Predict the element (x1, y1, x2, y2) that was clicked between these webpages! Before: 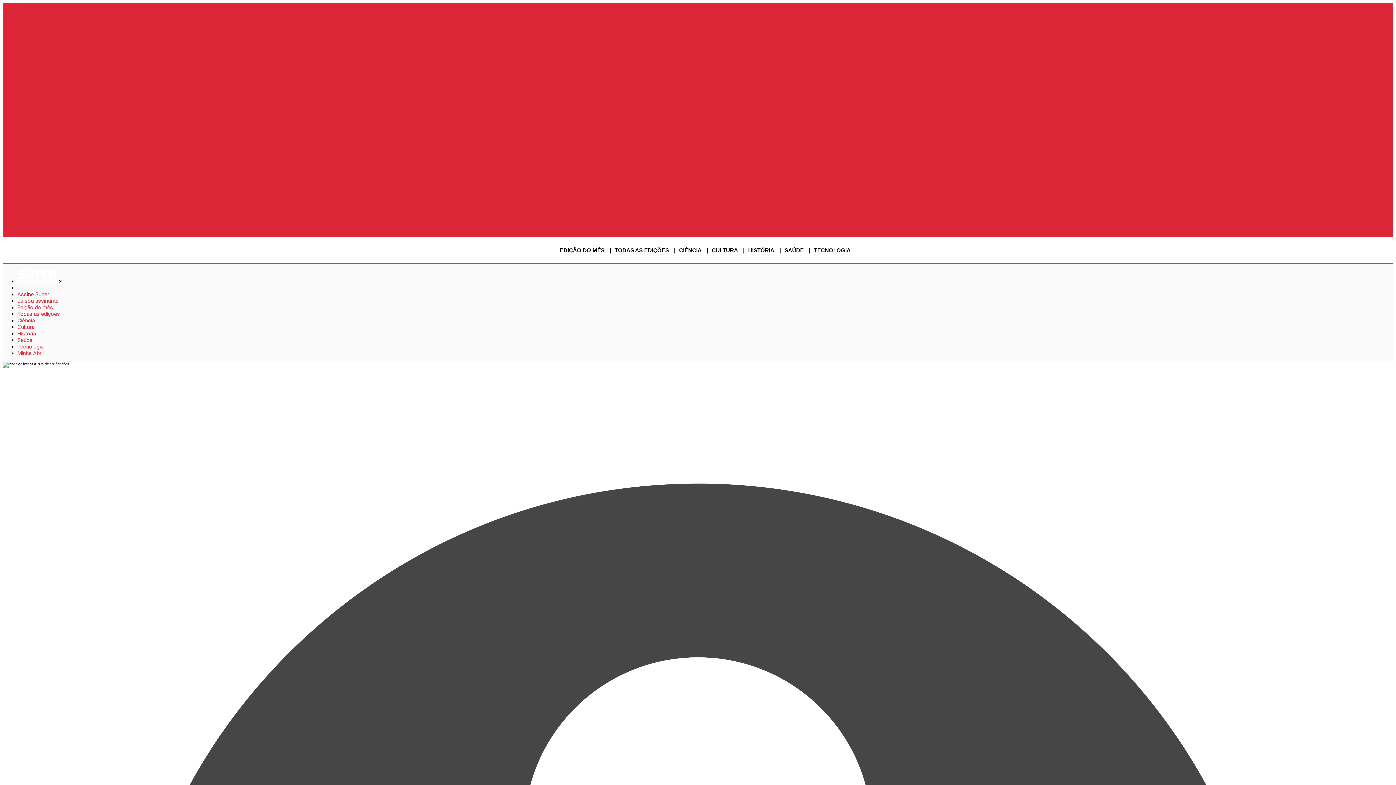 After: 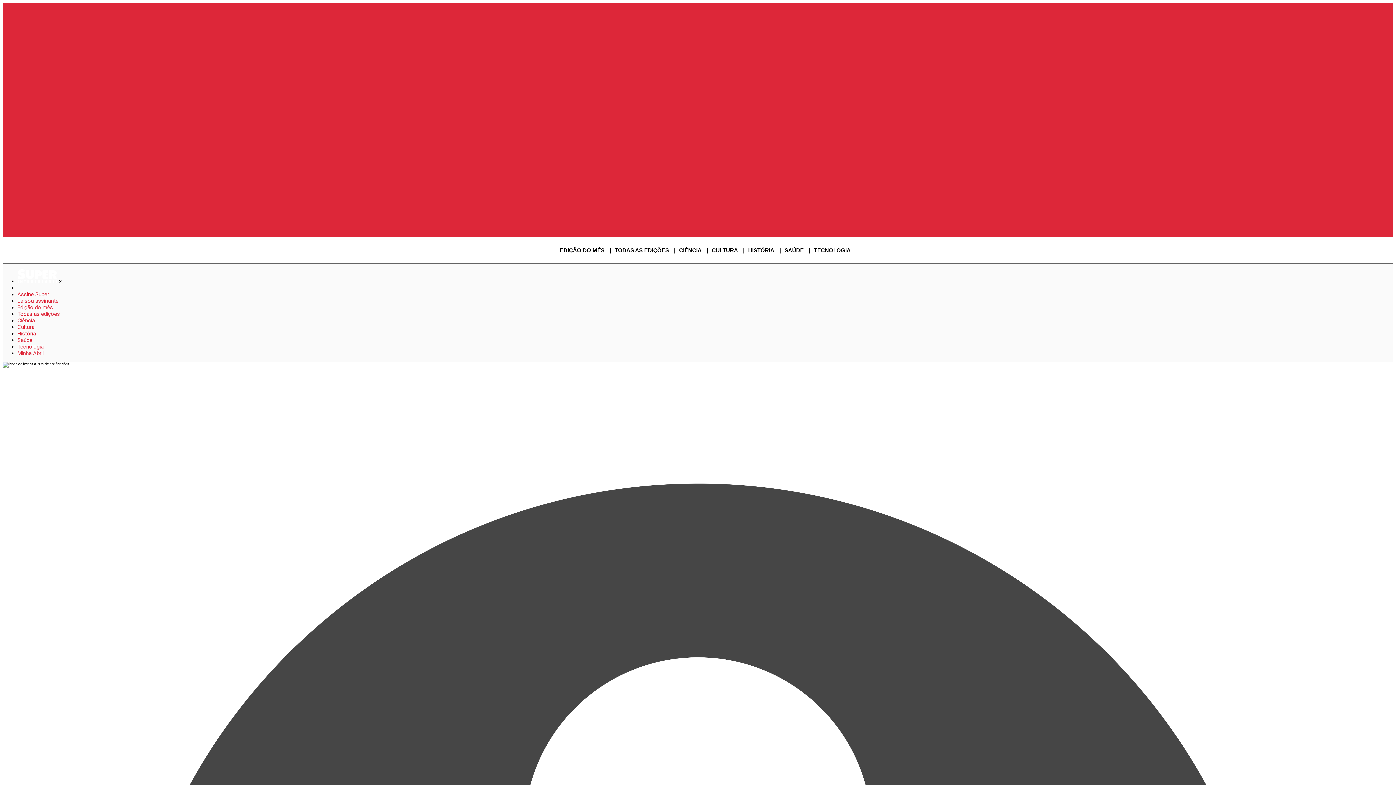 Action: bbox: (17, 330, 36, 337) label: História